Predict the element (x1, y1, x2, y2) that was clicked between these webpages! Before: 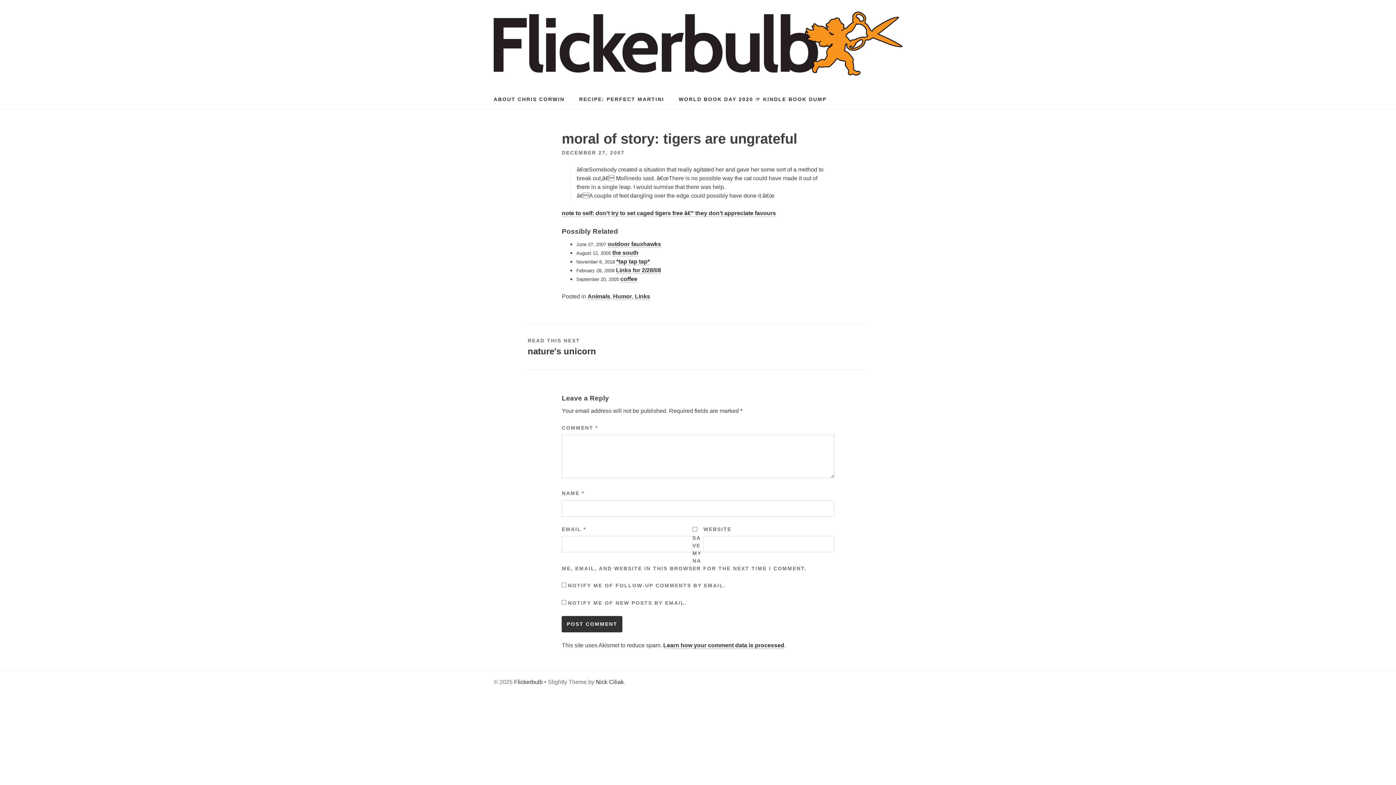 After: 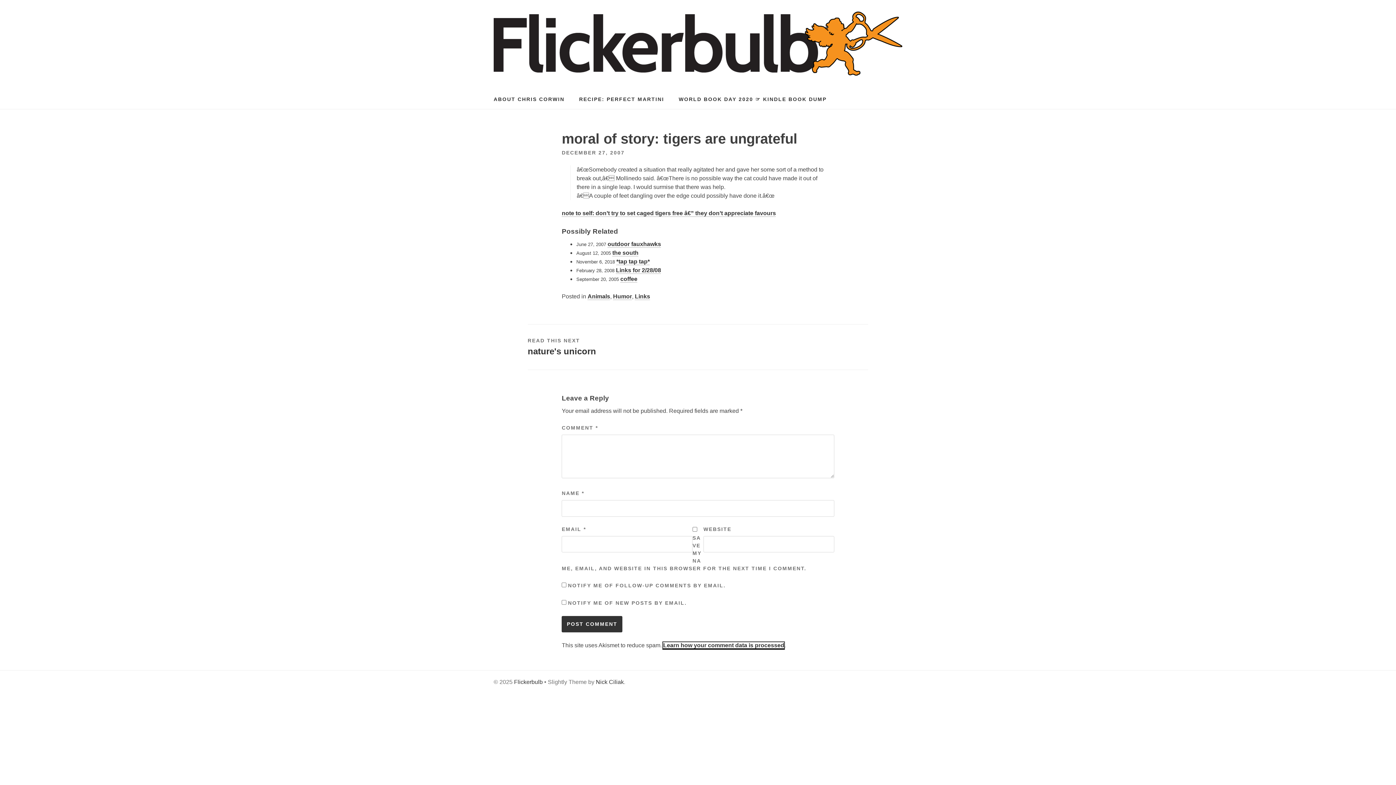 Action: label: Learn how your comment data is processed bbox: (663, 642, 784, 649)